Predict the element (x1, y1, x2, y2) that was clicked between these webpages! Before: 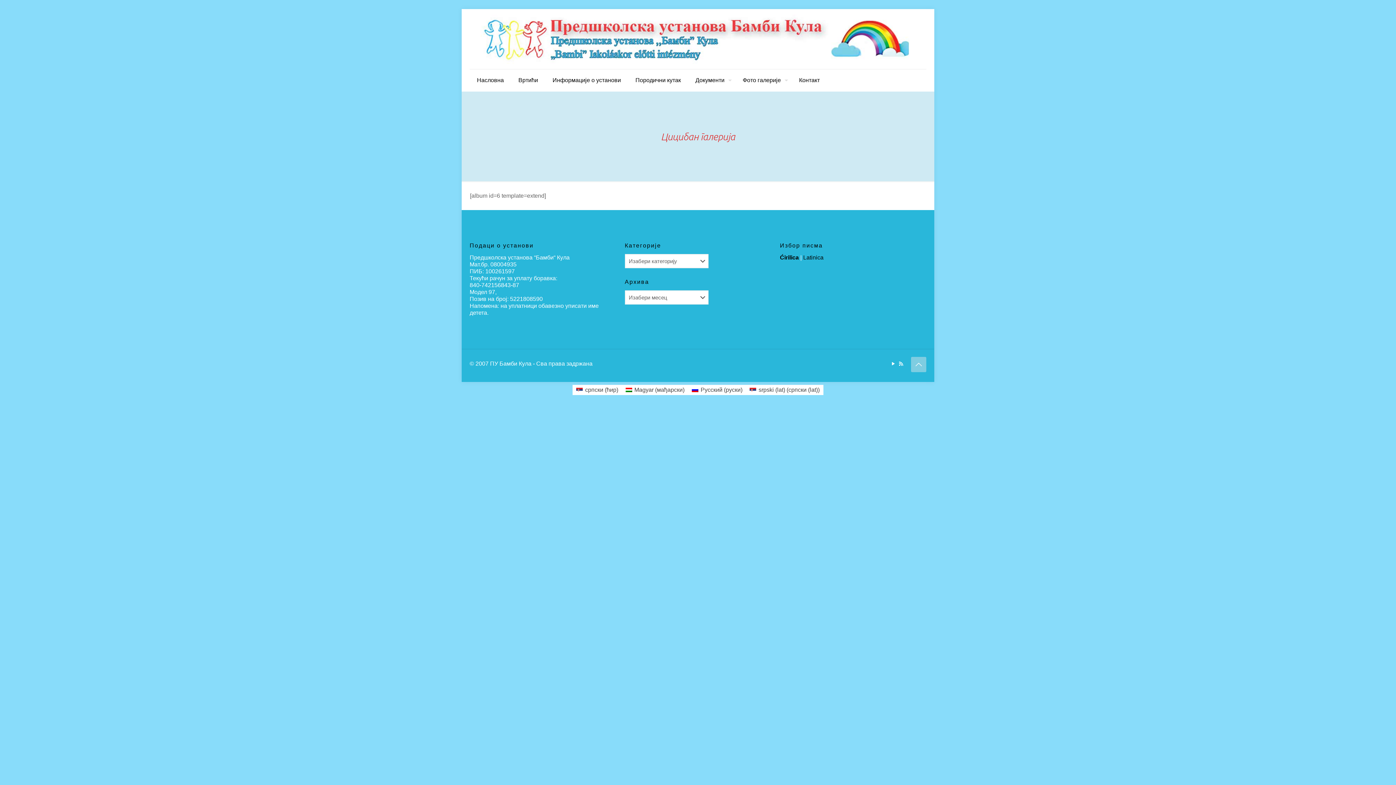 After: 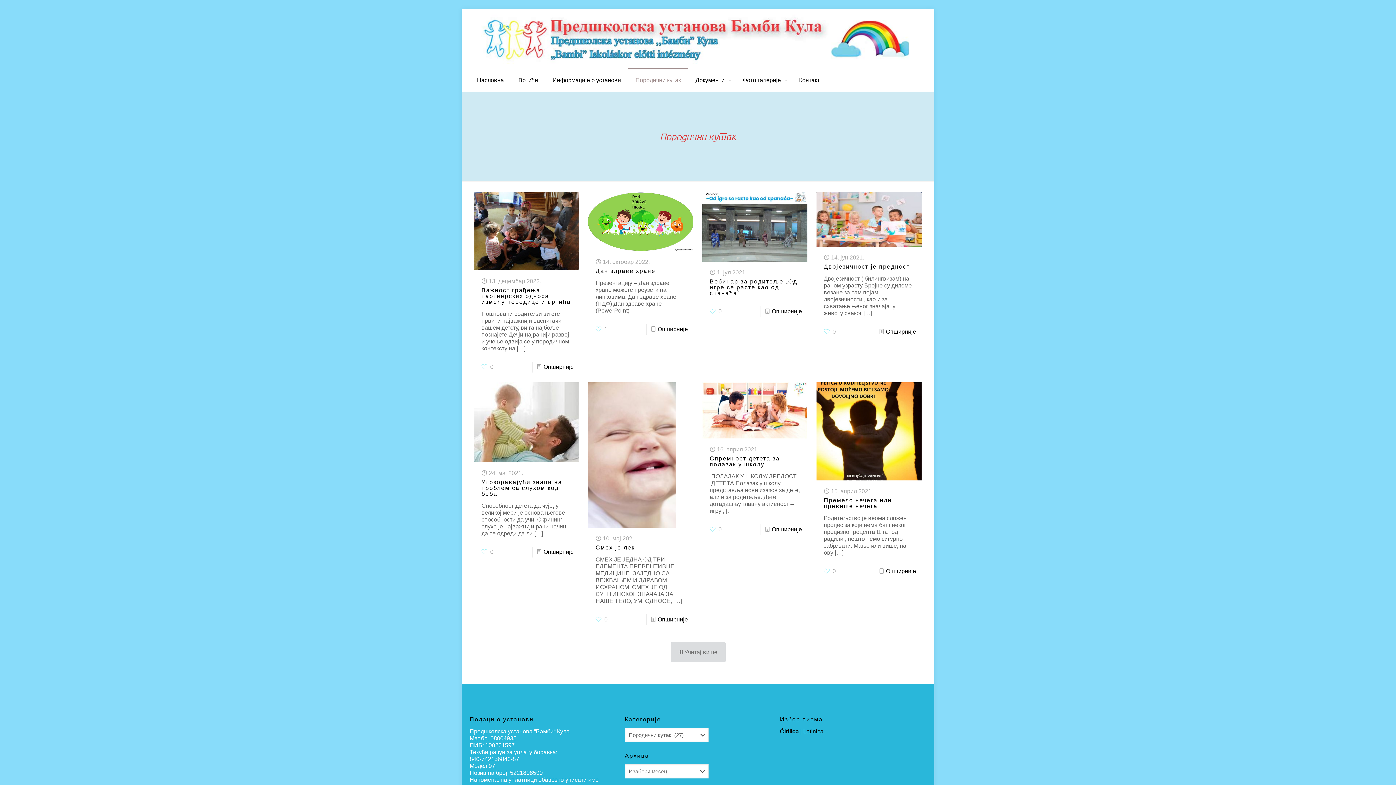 Action: bbox: (628, 69, 688, 91) label: Породични кутак